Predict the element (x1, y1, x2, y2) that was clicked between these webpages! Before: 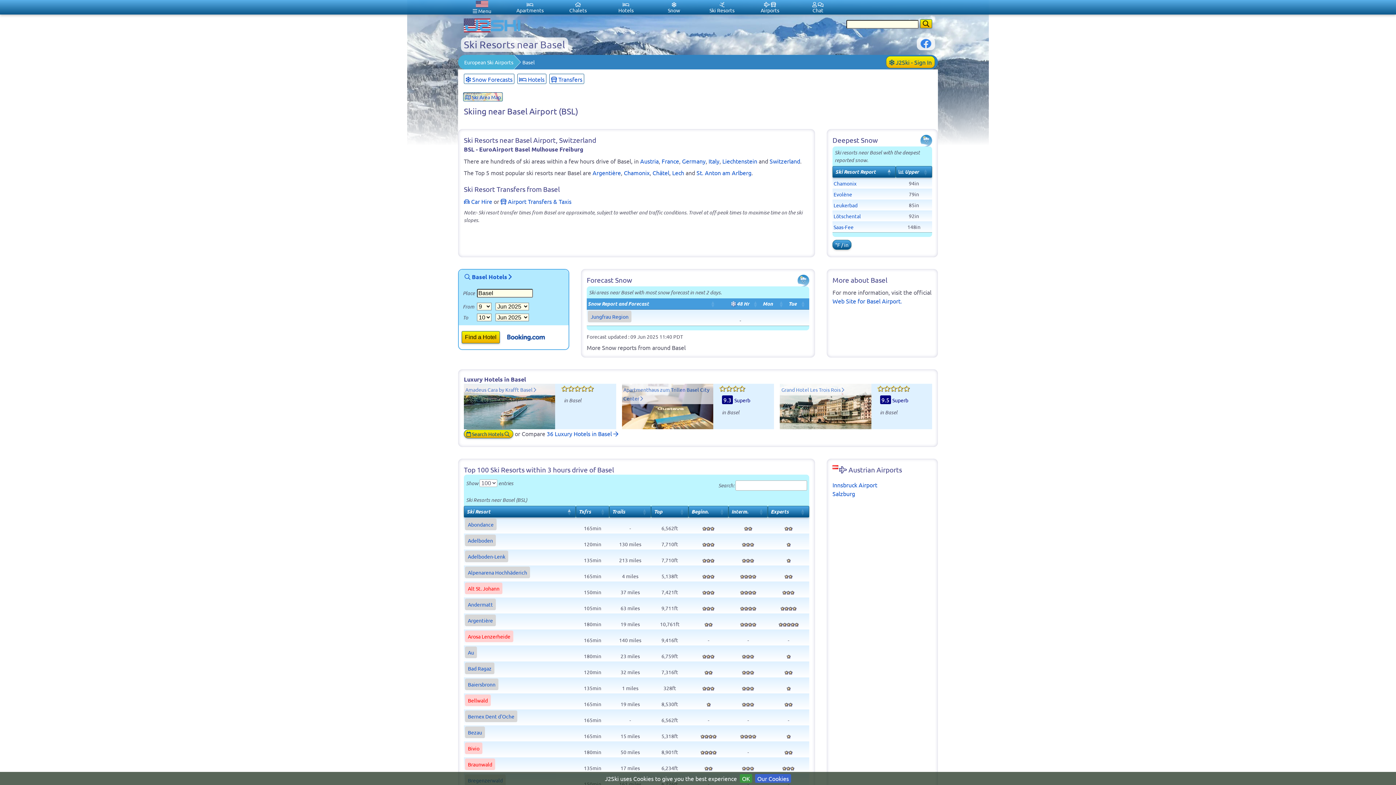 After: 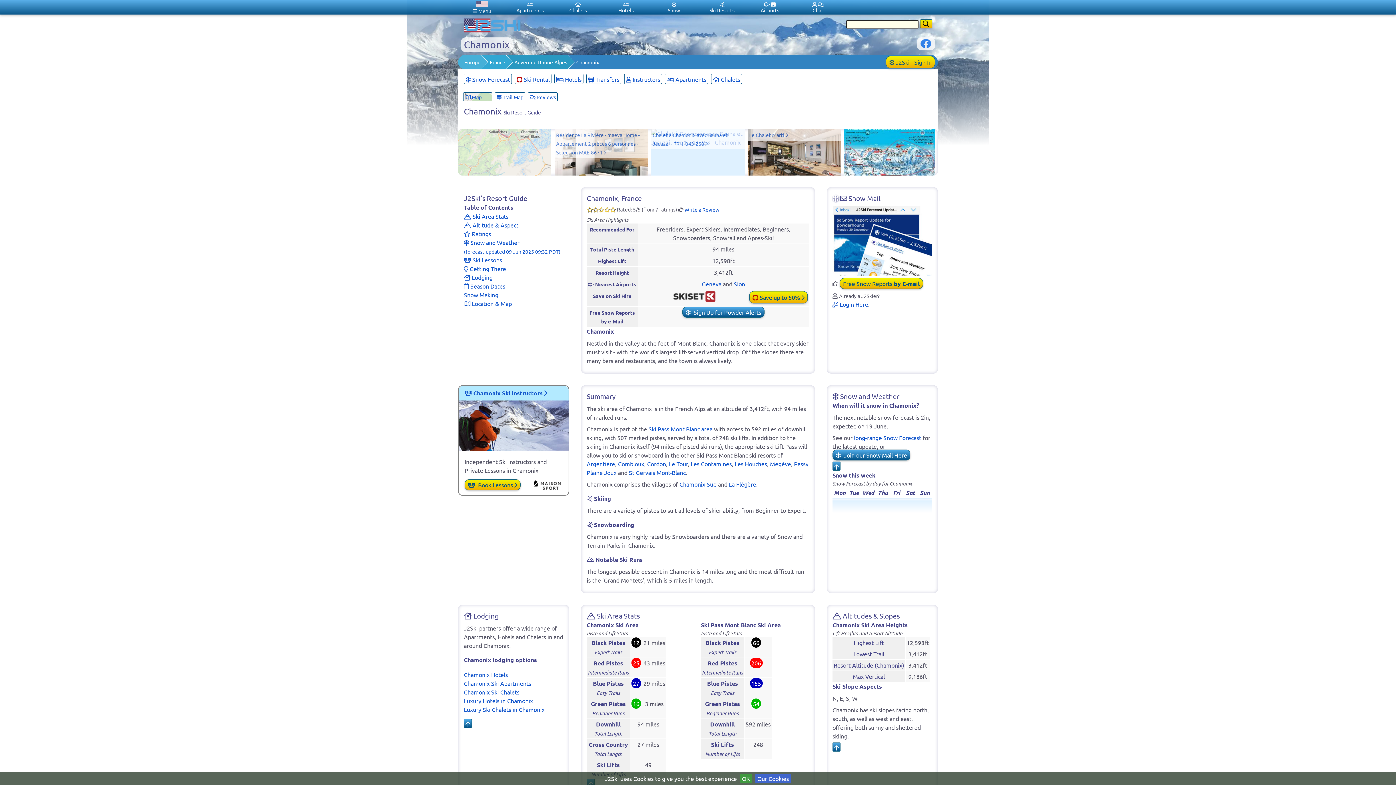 Action: bbox: (624, 167, 649, 177) label: Chamonix